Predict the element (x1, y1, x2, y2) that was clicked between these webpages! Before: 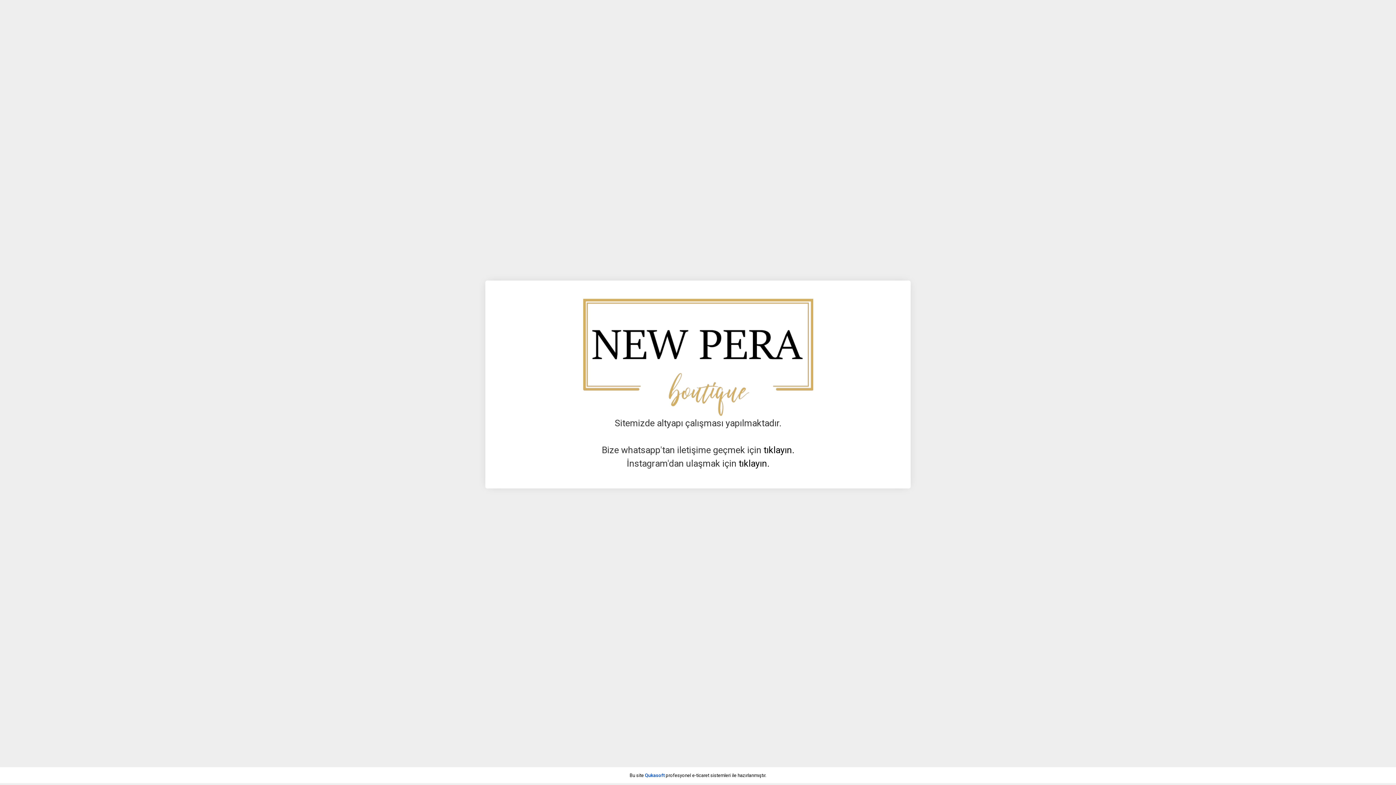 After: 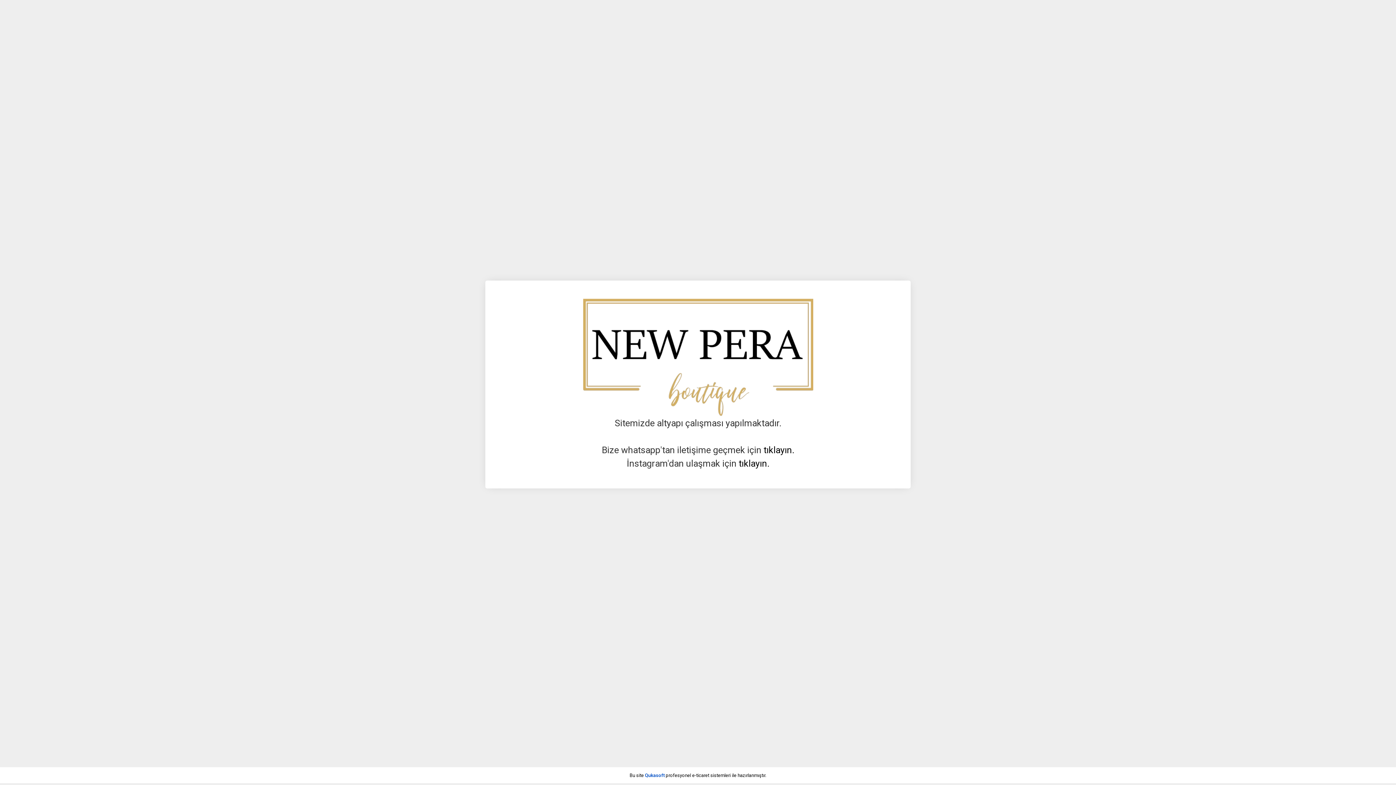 Action: label: e-ticaret bbox: (692, 772, 709, 778)